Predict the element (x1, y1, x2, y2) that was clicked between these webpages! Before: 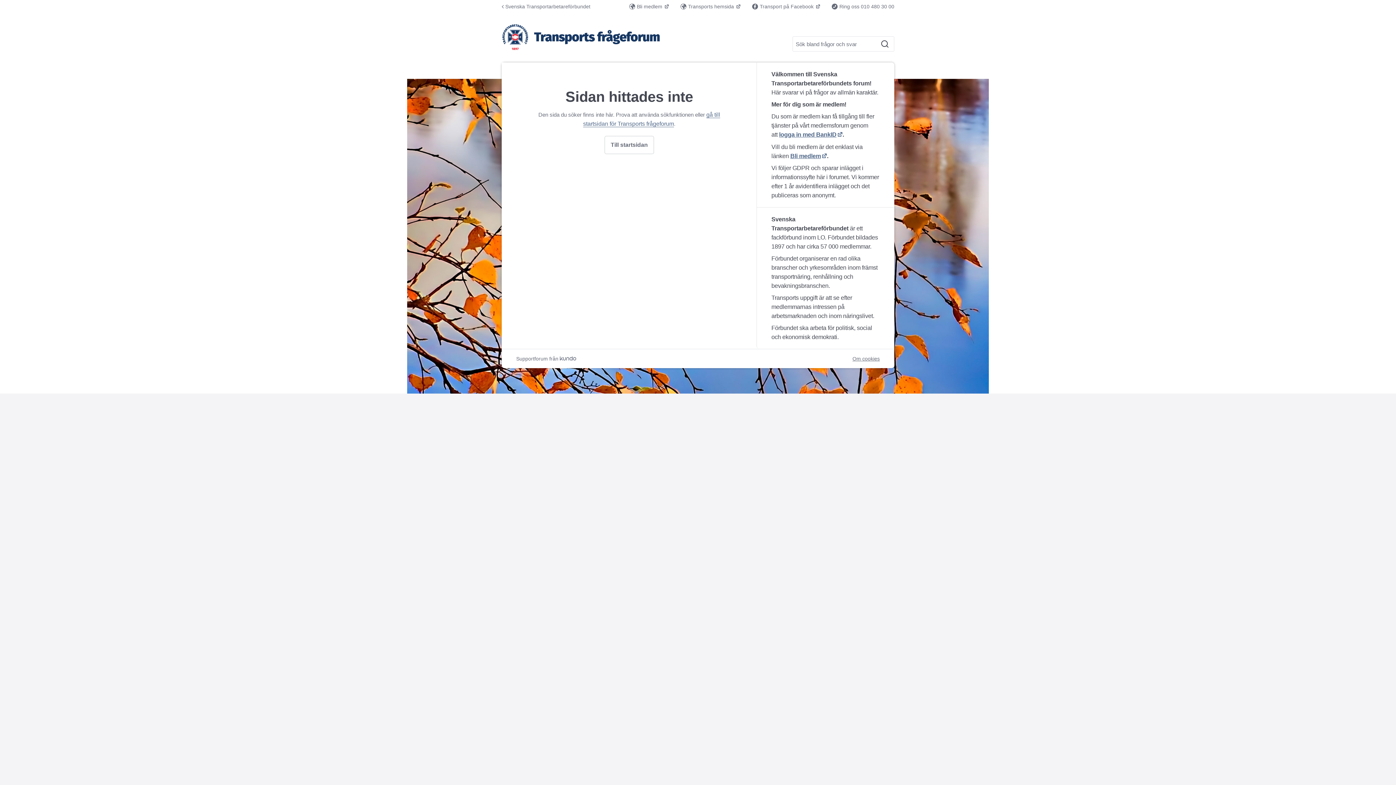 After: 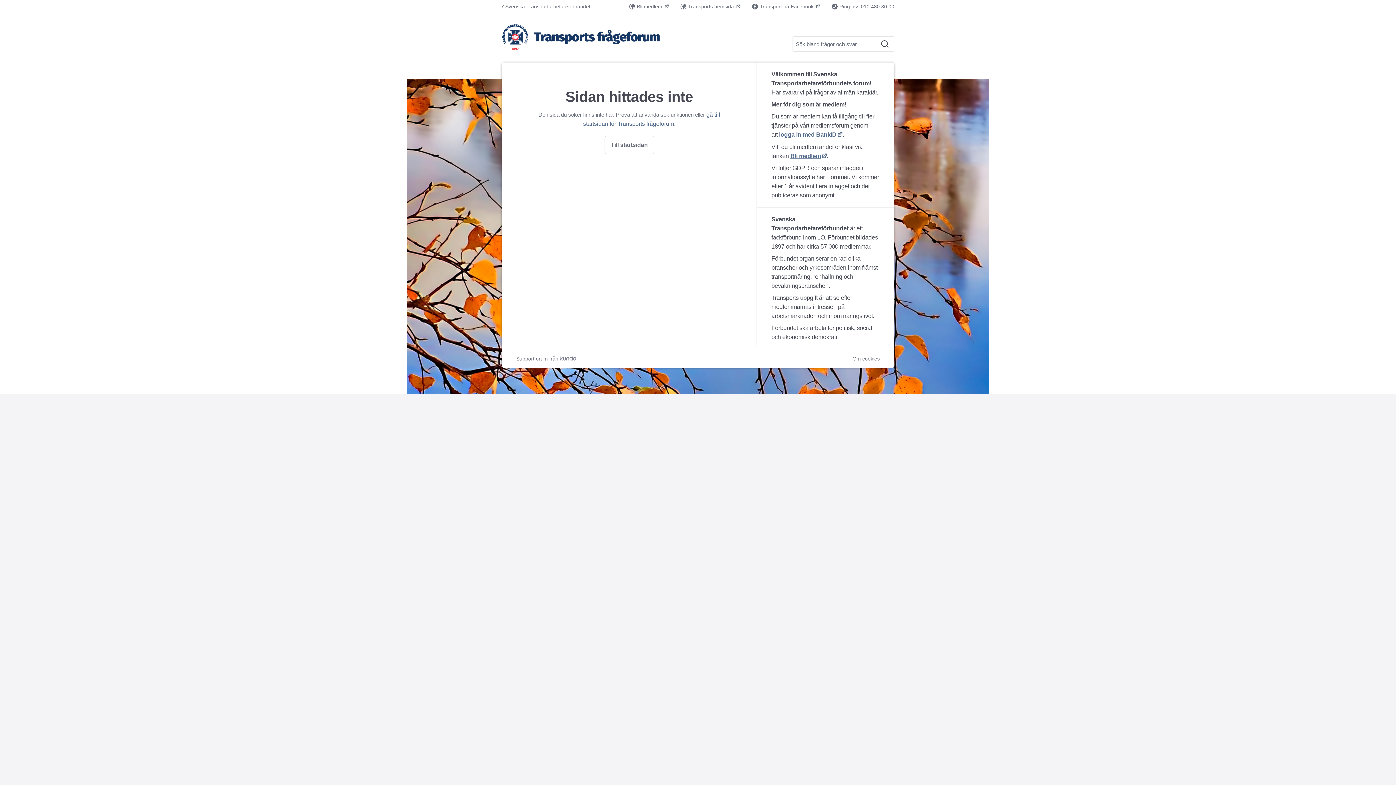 Action: bbox: (752, 2, 820, 10) label: Transport på Facebook 